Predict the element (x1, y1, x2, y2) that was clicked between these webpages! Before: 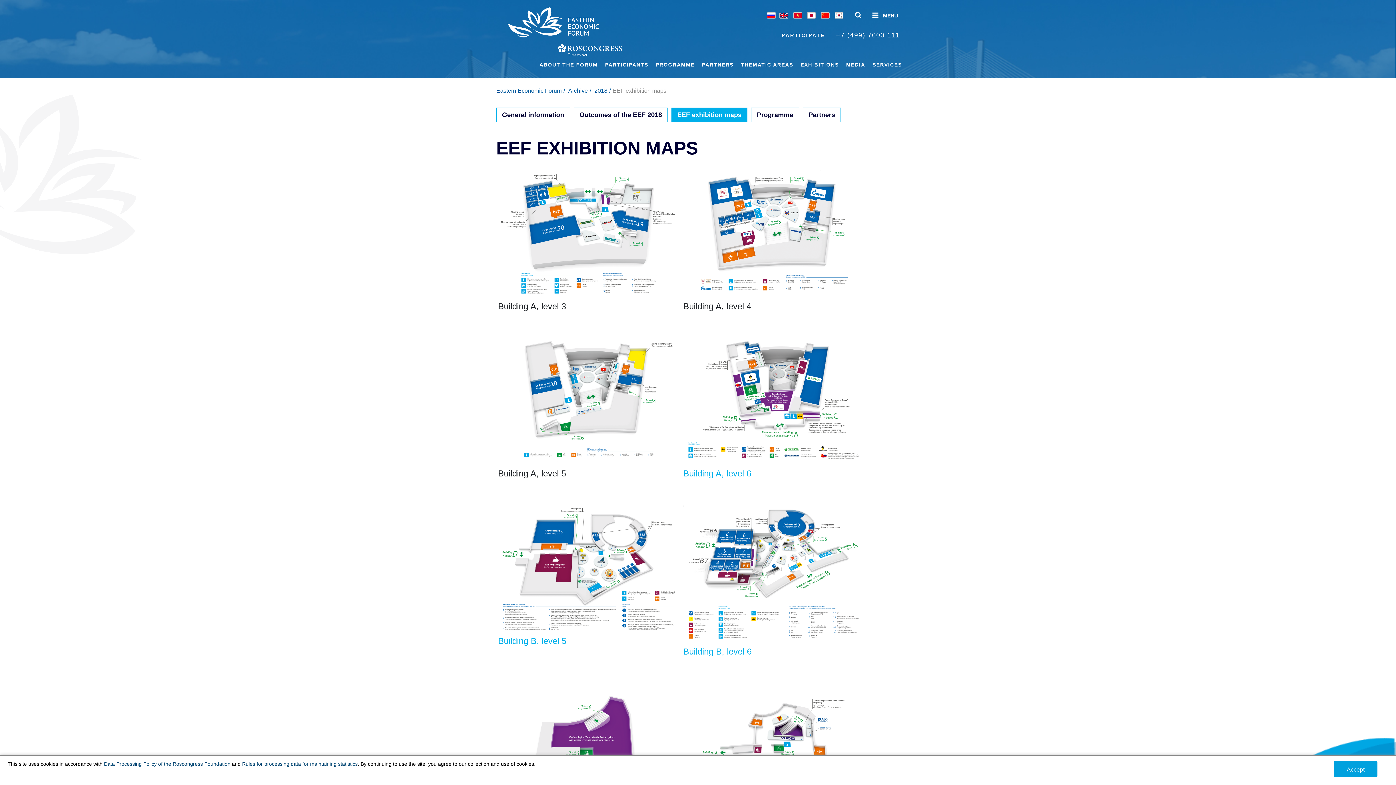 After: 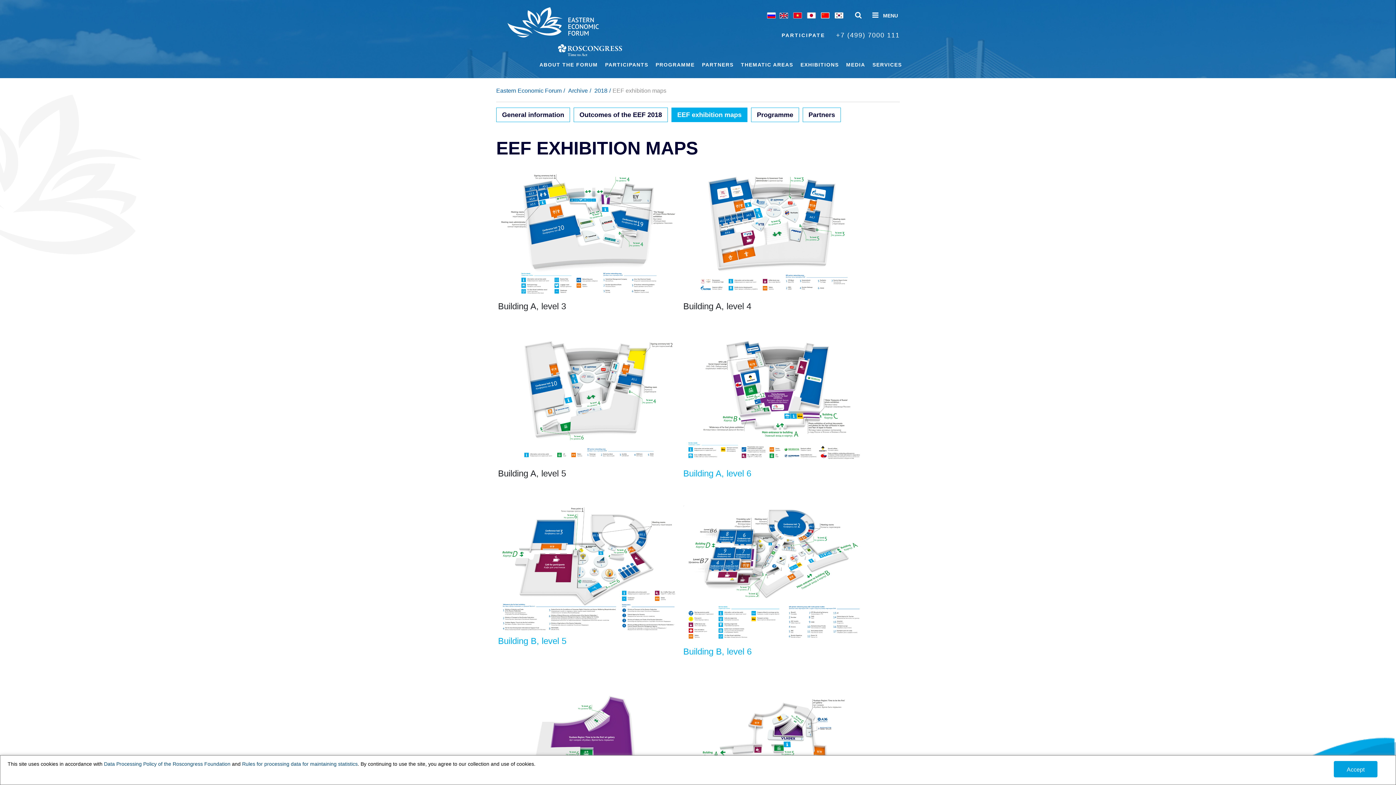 Action: label:  and  bbox: (230, 761, 242, 767)